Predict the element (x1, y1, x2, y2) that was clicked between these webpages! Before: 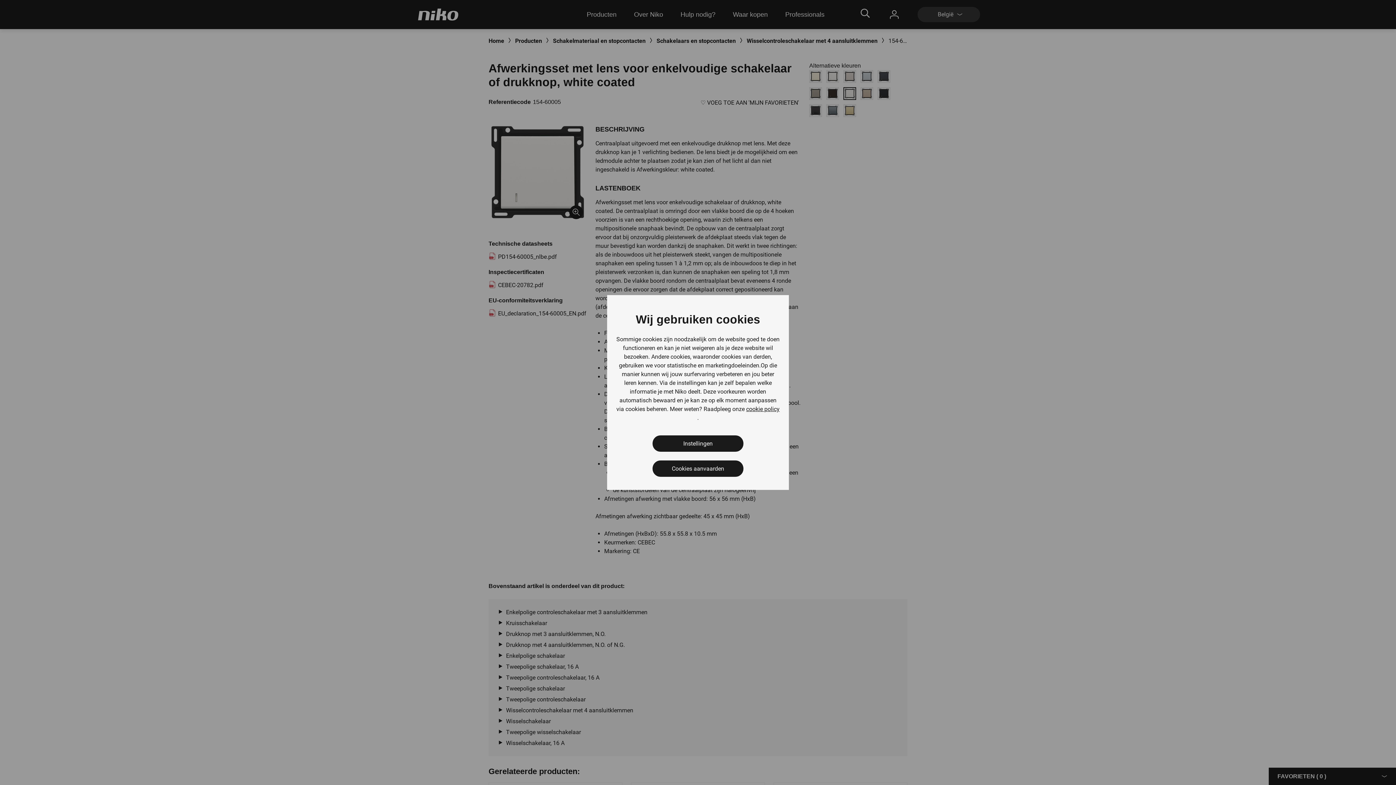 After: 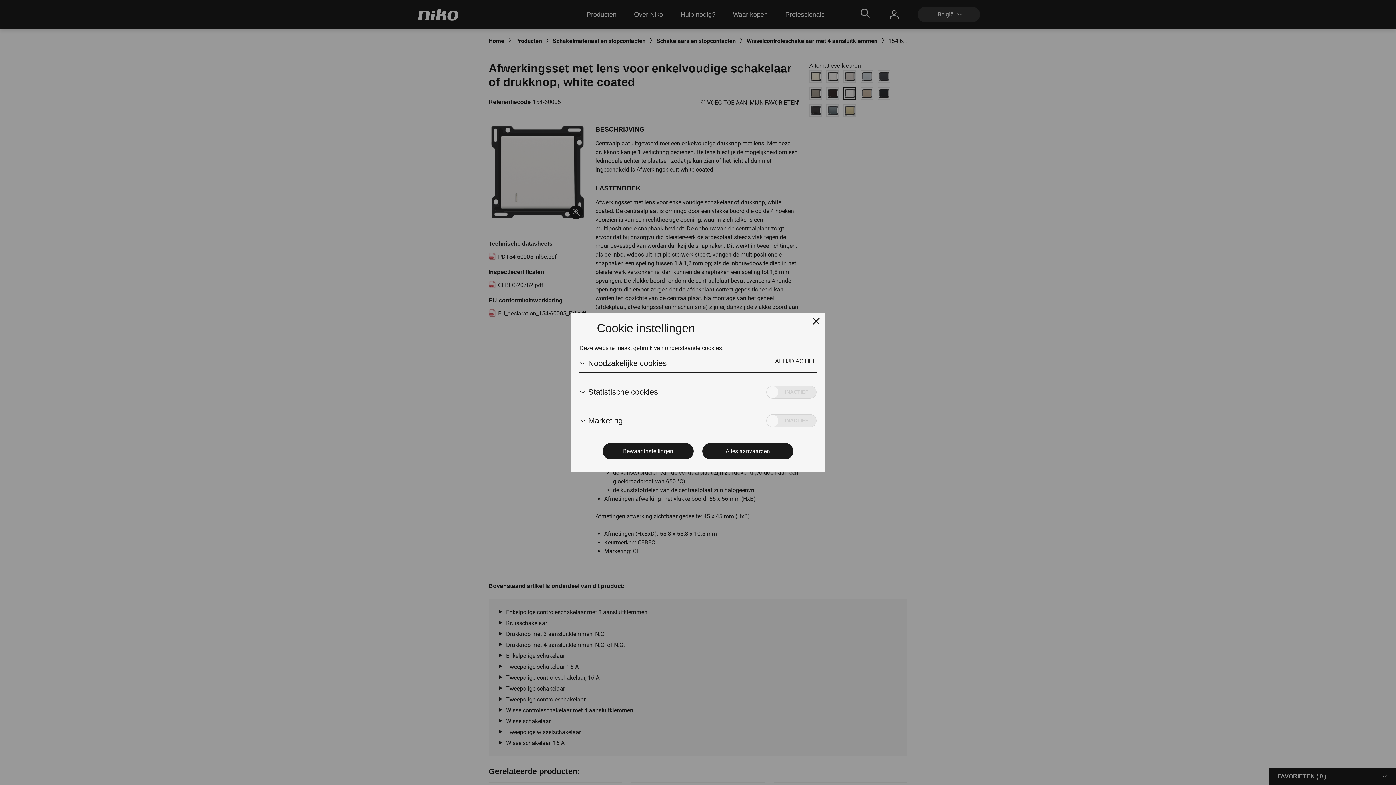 Action: label: Instellingen bbox: (652, 435, 743, 452)